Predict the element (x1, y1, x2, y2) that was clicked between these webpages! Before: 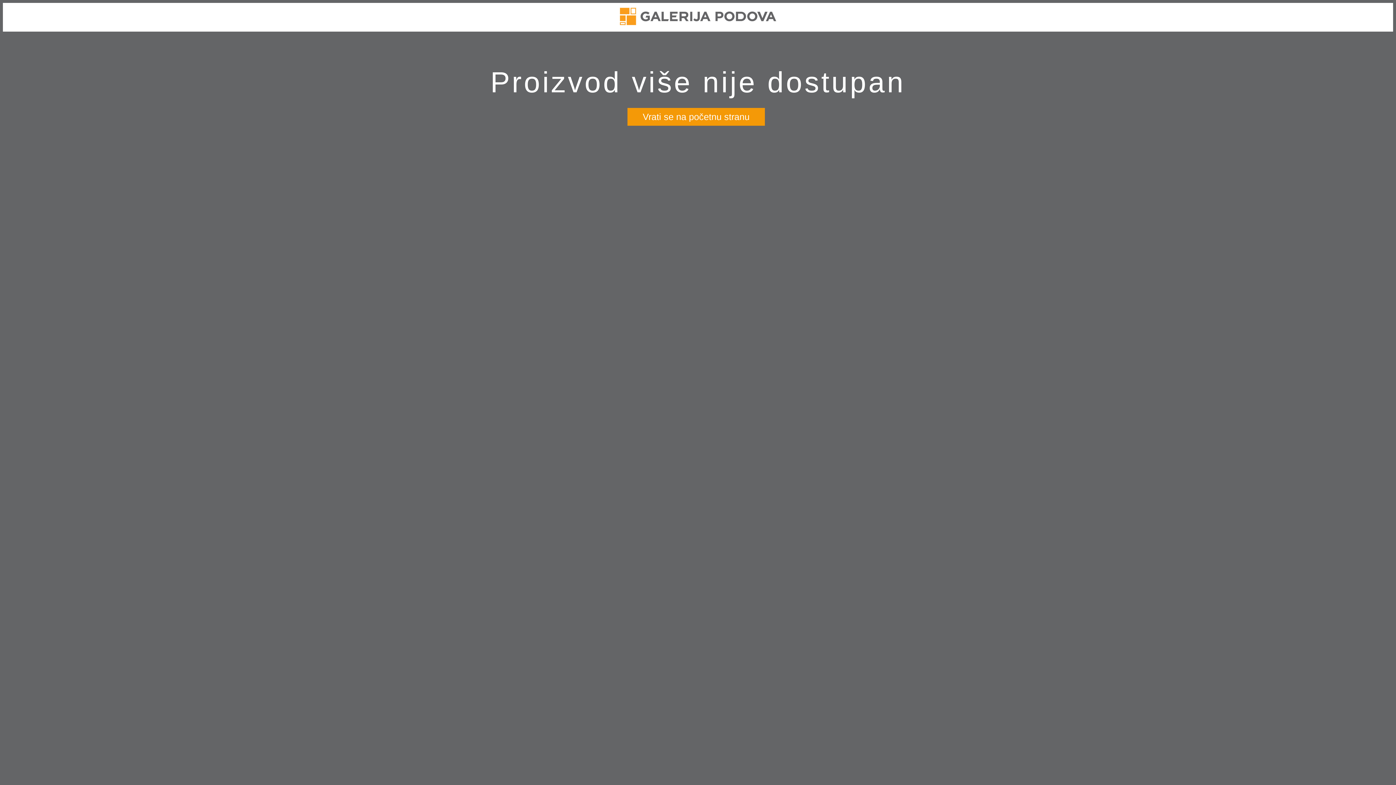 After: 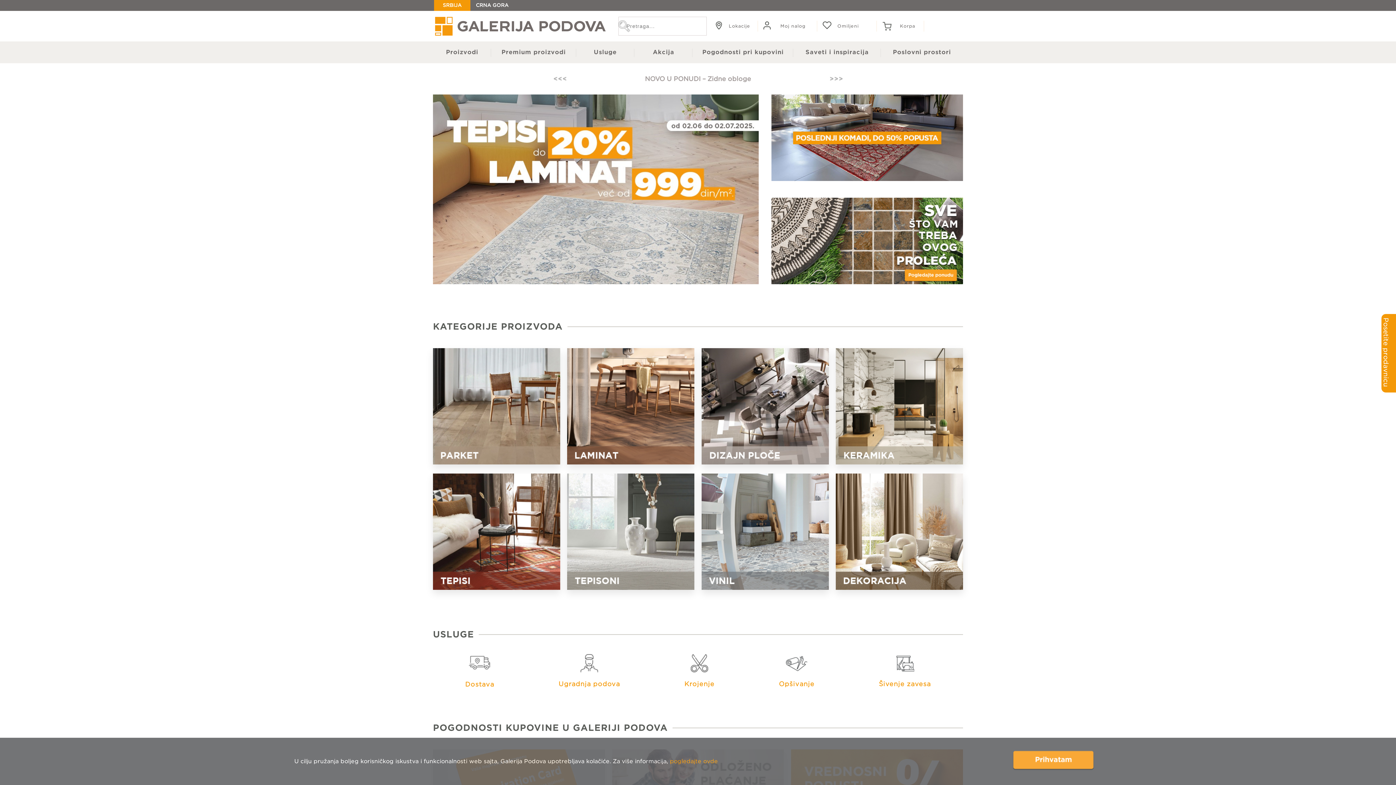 Action: label: Vrati se na početnu stranu bbox: (627, 108, 765, 125)